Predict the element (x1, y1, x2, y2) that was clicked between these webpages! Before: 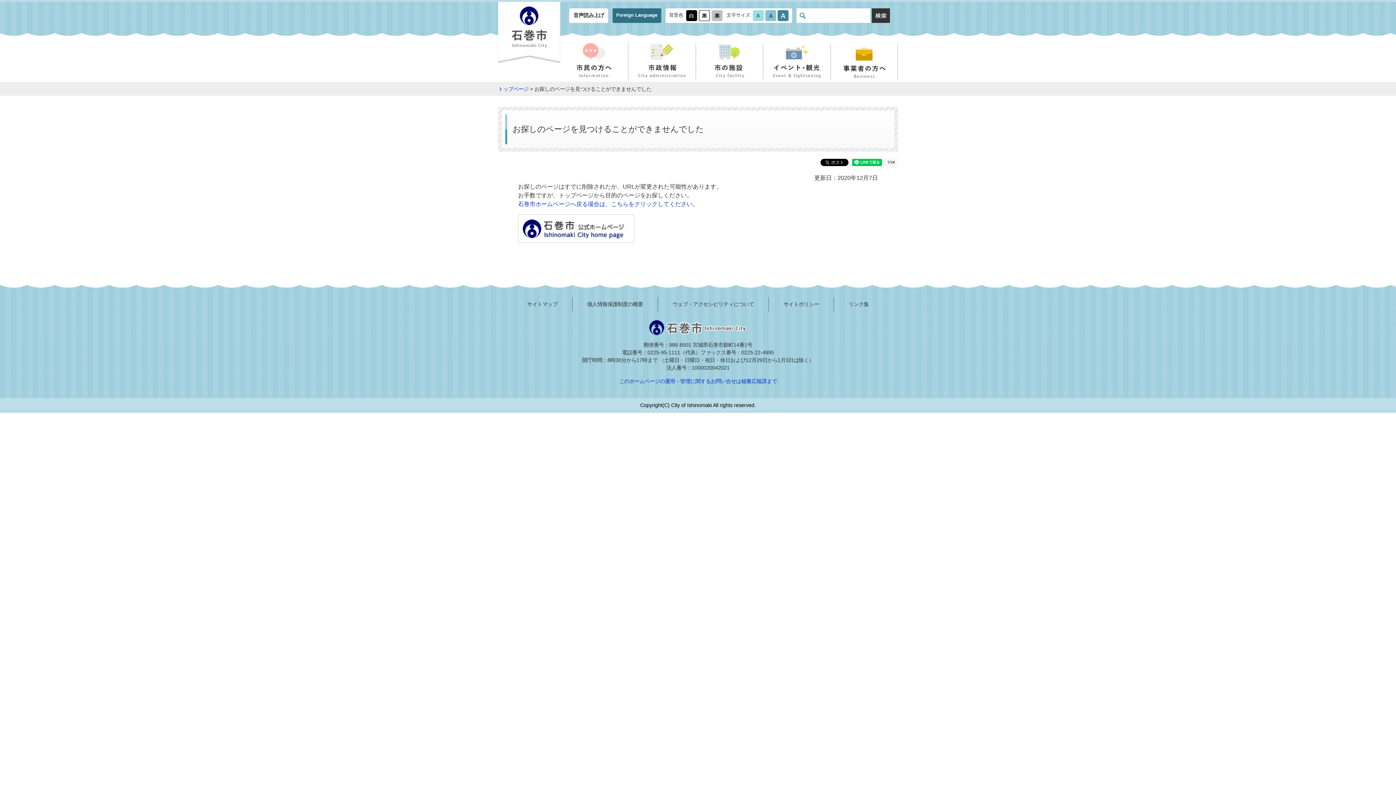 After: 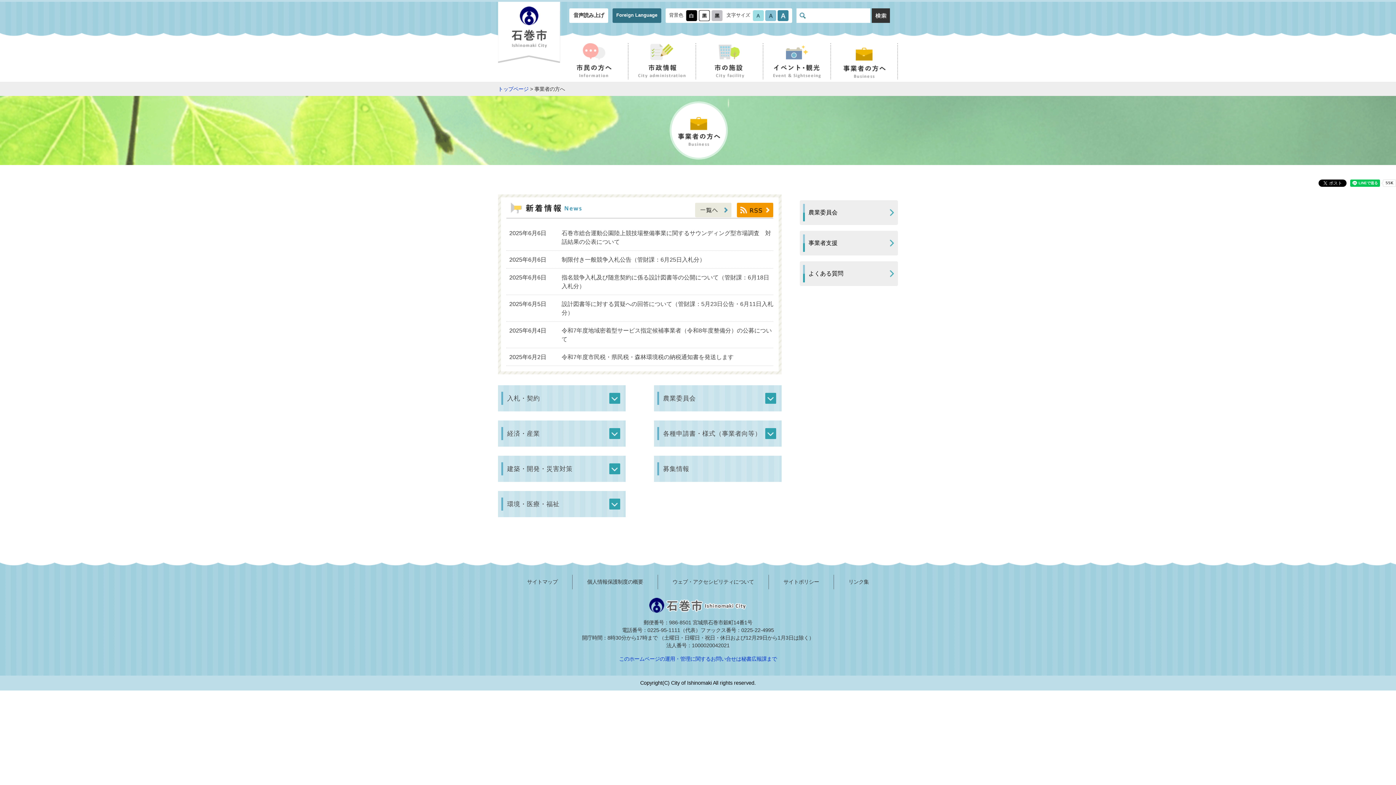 Action: label: 
 bbox: (840, 43, 888, 78)